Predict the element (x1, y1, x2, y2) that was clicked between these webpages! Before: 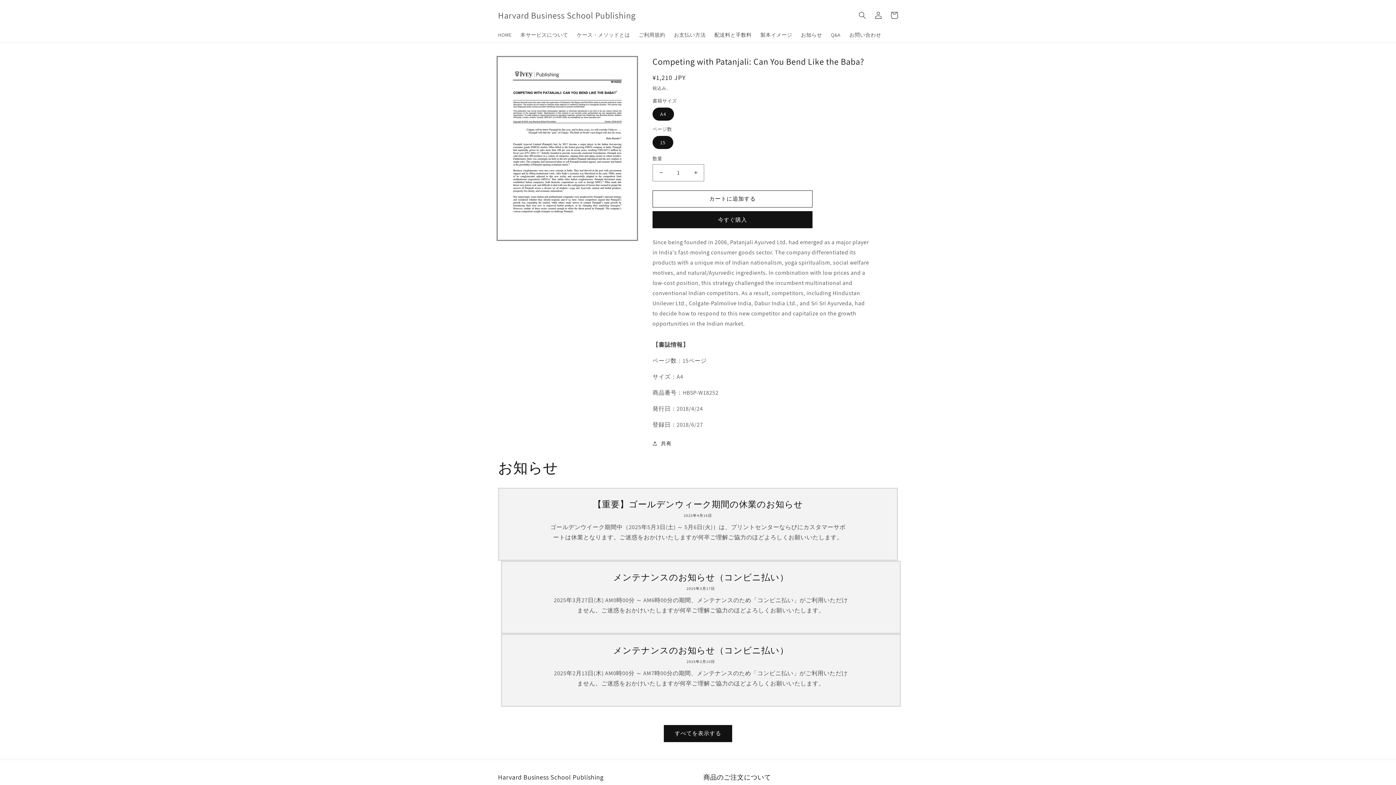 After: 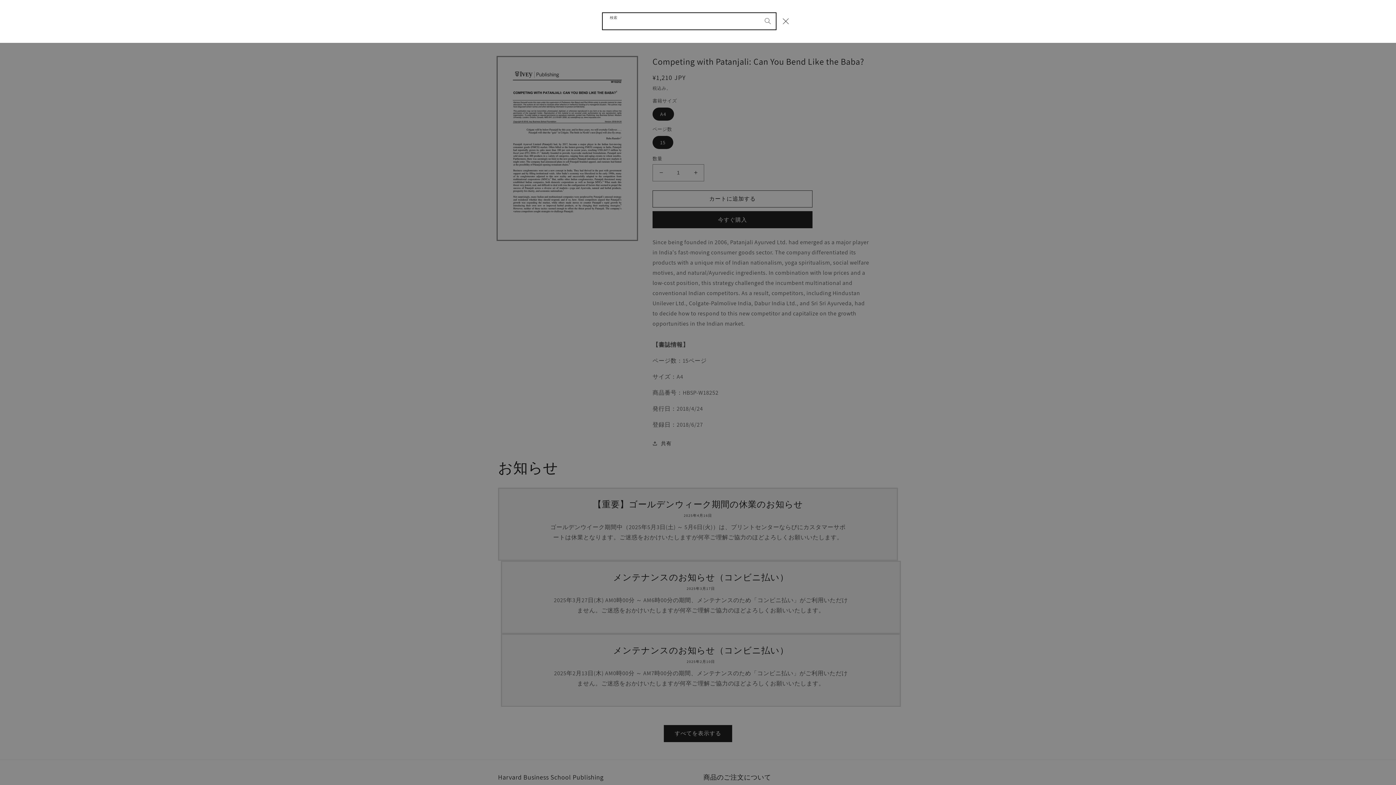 Action: label: 検索 bbox: (854, 7, 870, 23)